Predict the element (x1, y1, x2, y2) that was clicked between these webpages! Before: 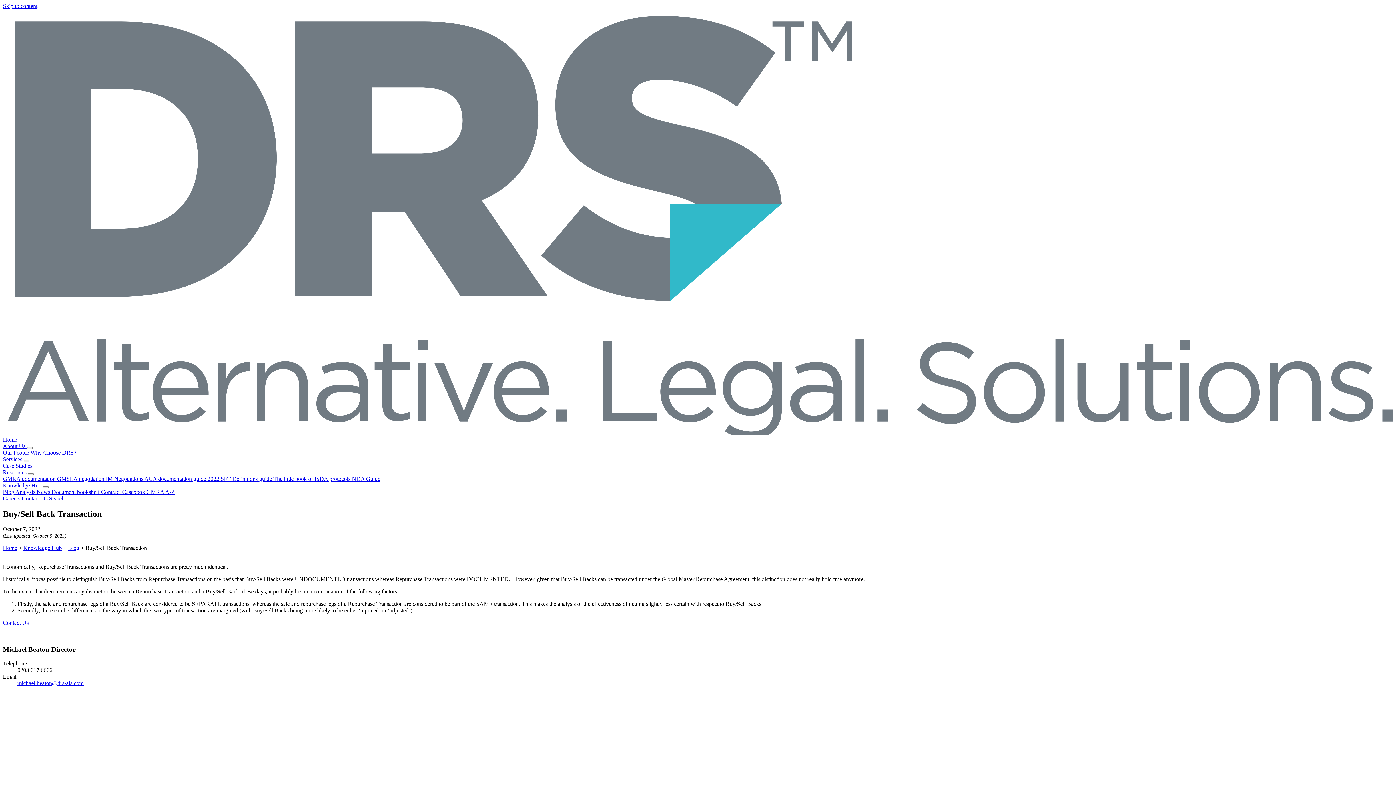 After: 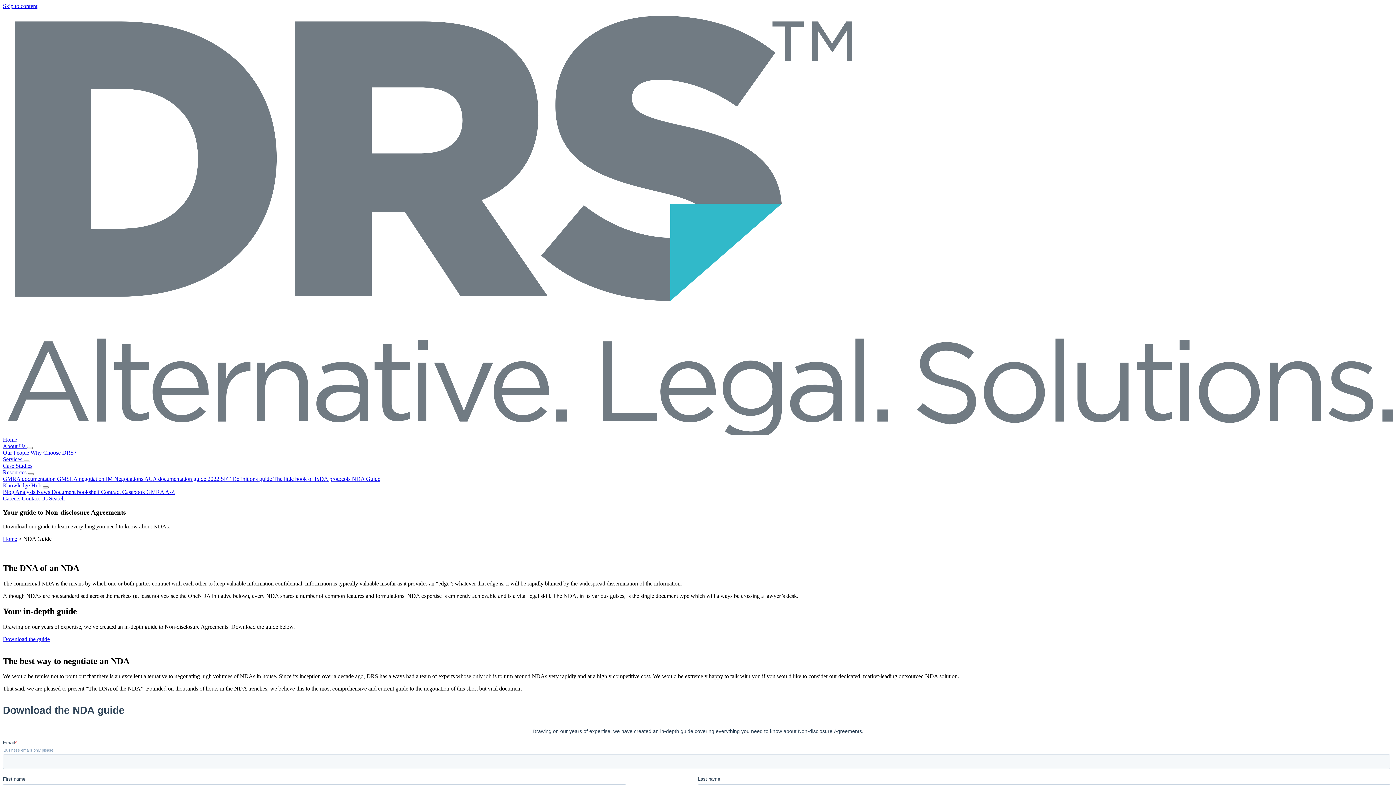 Action: bbox: (352, 475, 380, 482) label: NDA Guide